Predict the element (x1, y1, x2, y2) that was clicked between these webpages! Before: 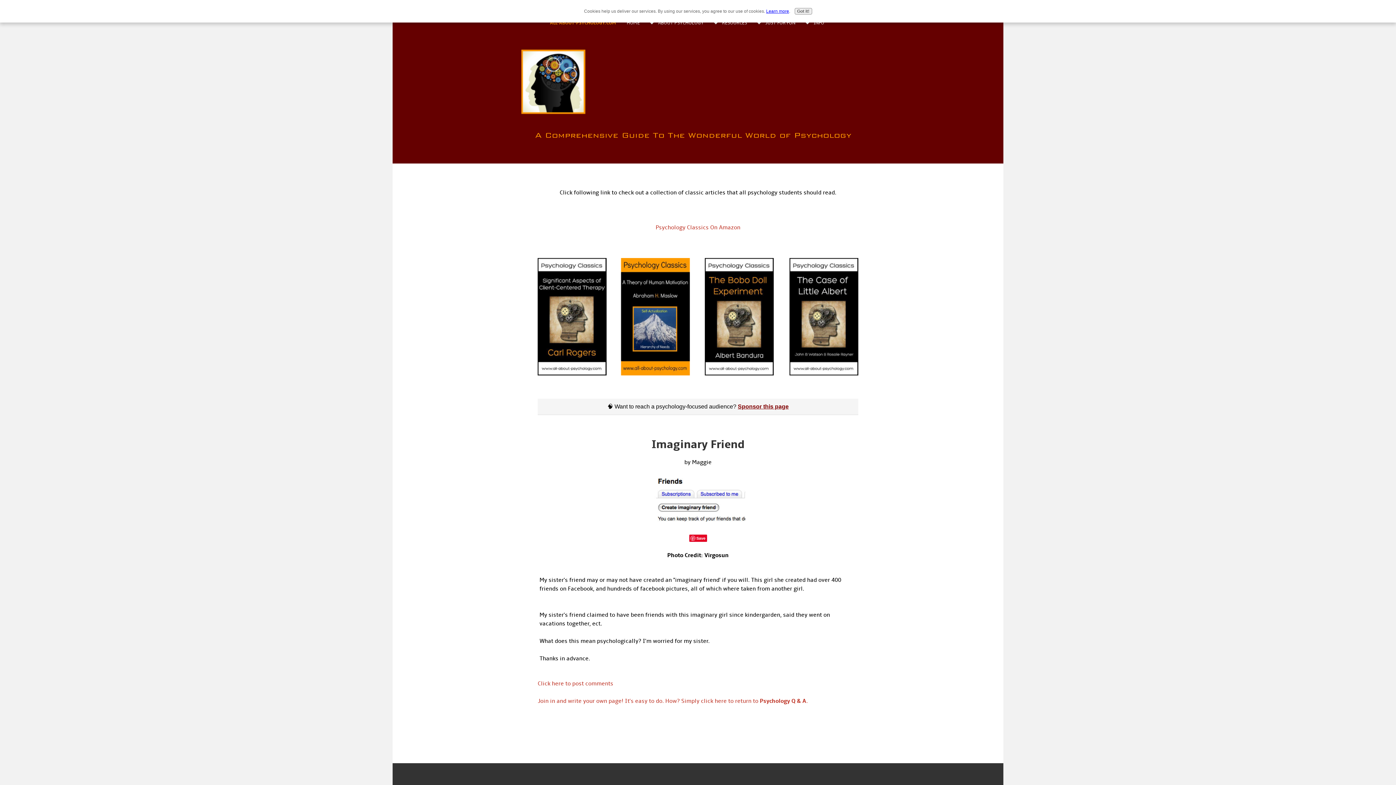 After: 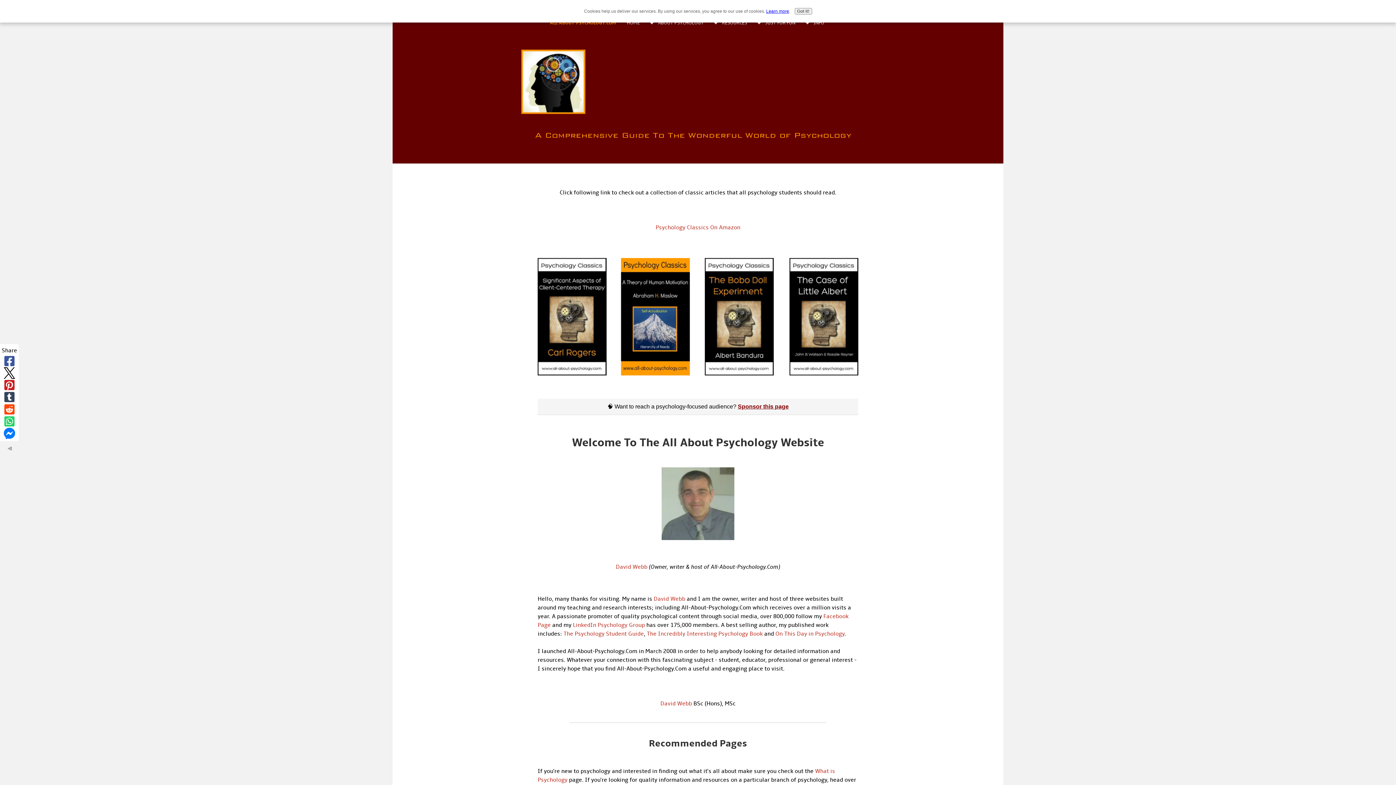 Action: label: ALL-ABOUT-PSYCHOLOGY.COM bbox: (550, 20, 616, 25)